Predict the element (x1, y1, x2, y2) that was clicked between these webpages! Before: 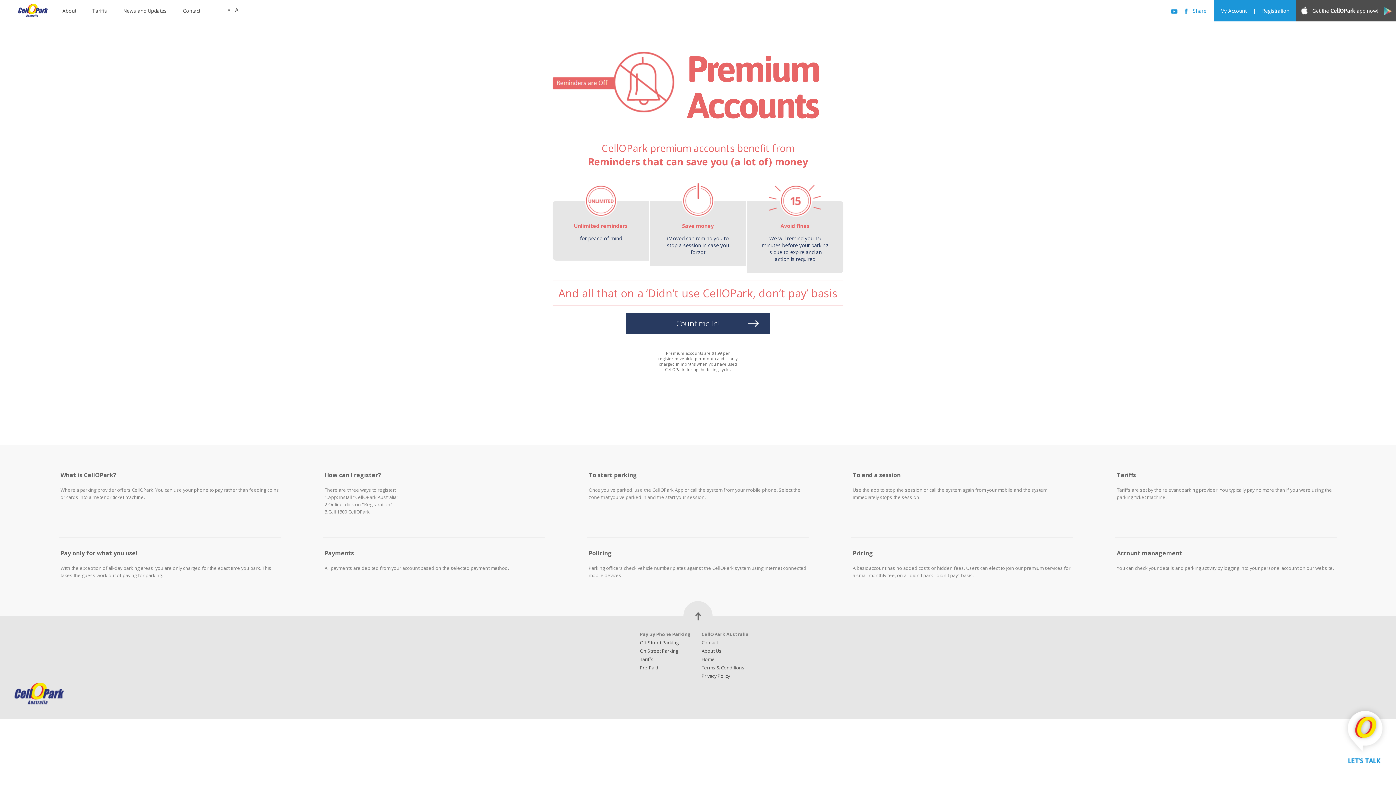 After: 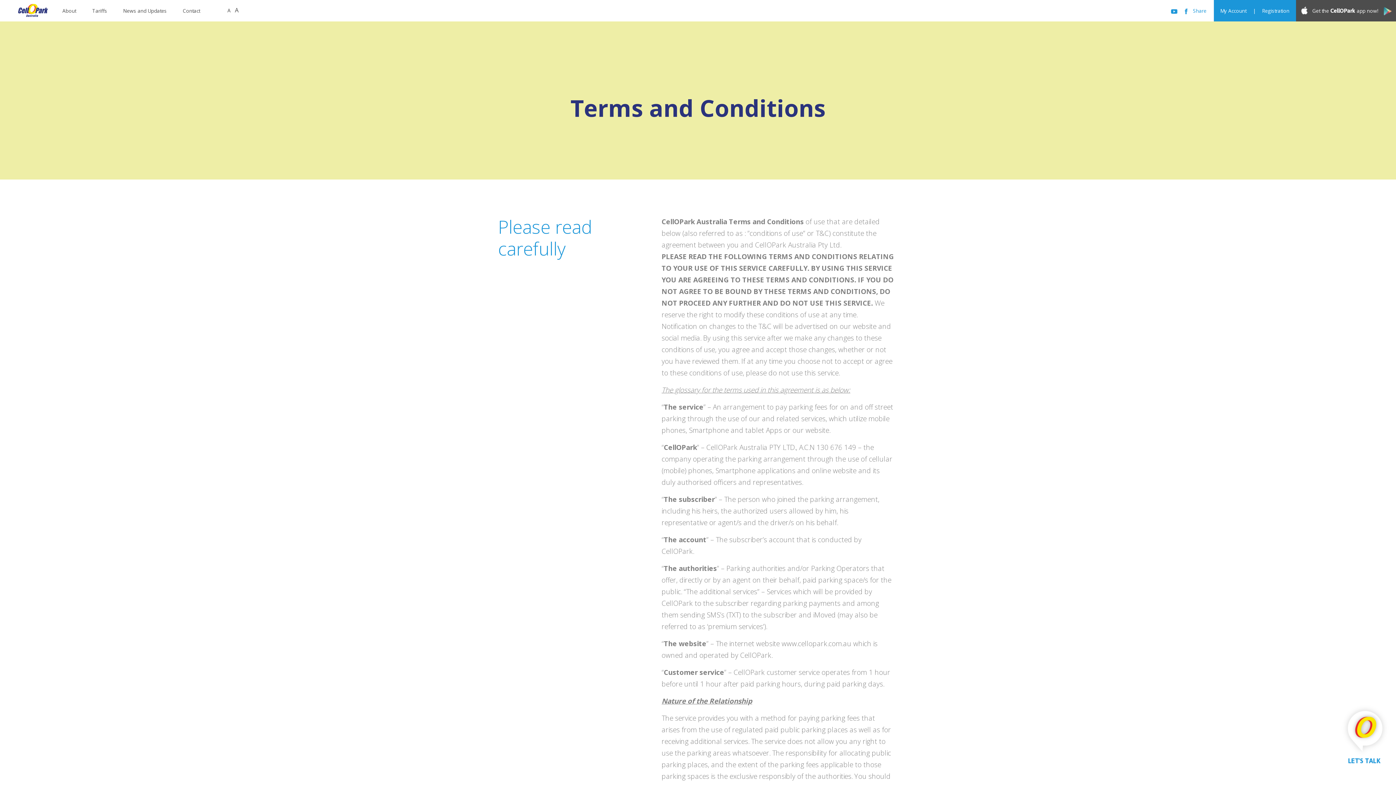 Action: bbox: (701, 664, 744, 671) label: Terms & Conditions